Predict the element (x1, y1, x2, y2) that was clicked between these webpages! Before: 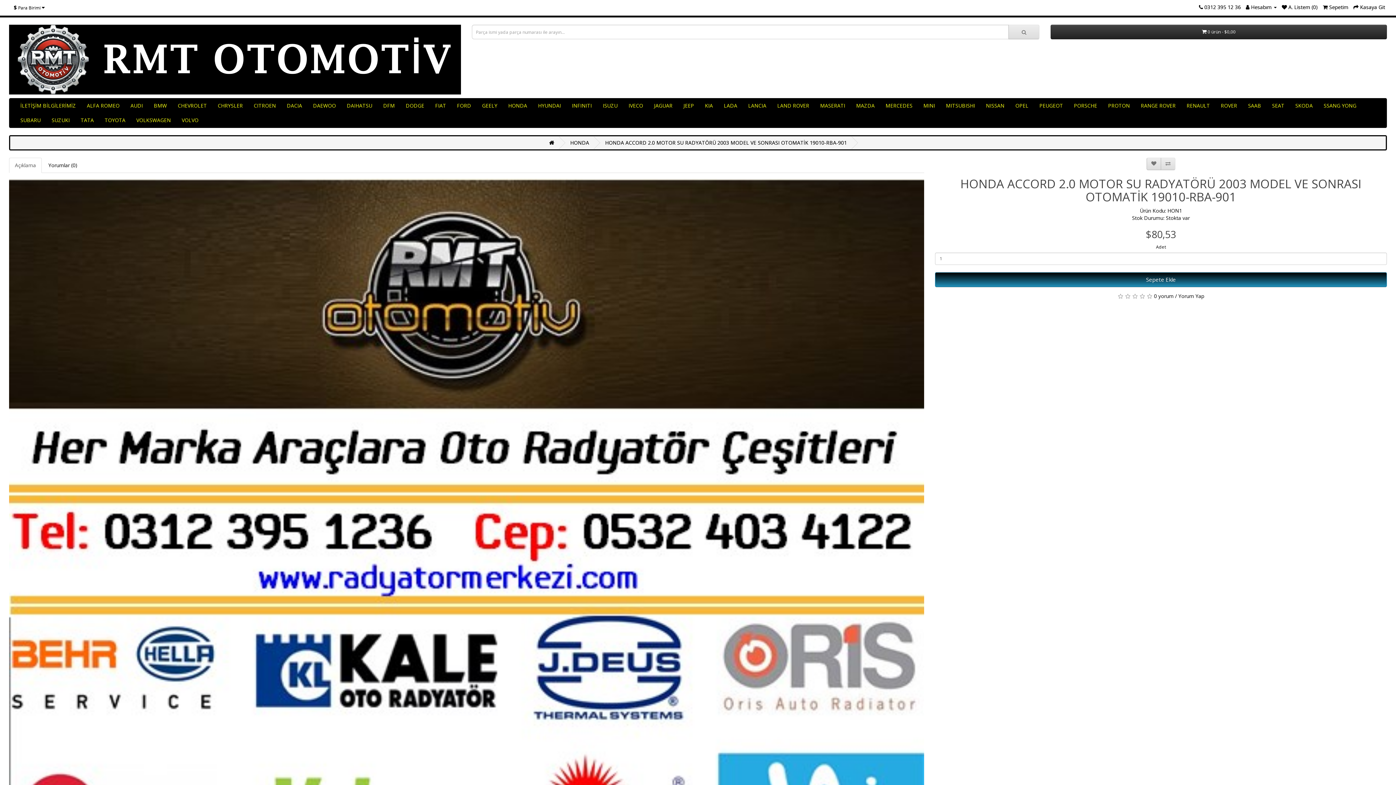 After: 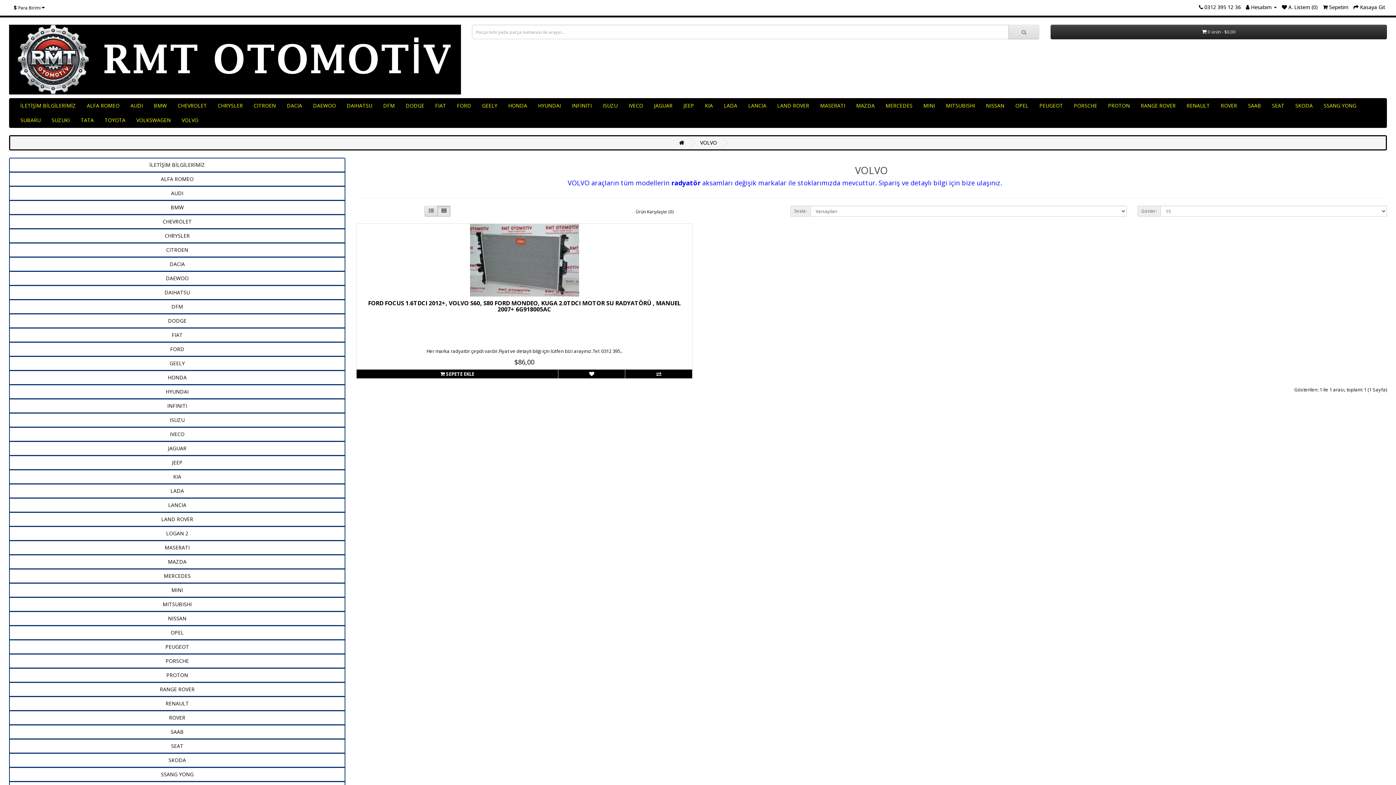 Action: label: VOLVO bbox: (176, 112, 204, 127)